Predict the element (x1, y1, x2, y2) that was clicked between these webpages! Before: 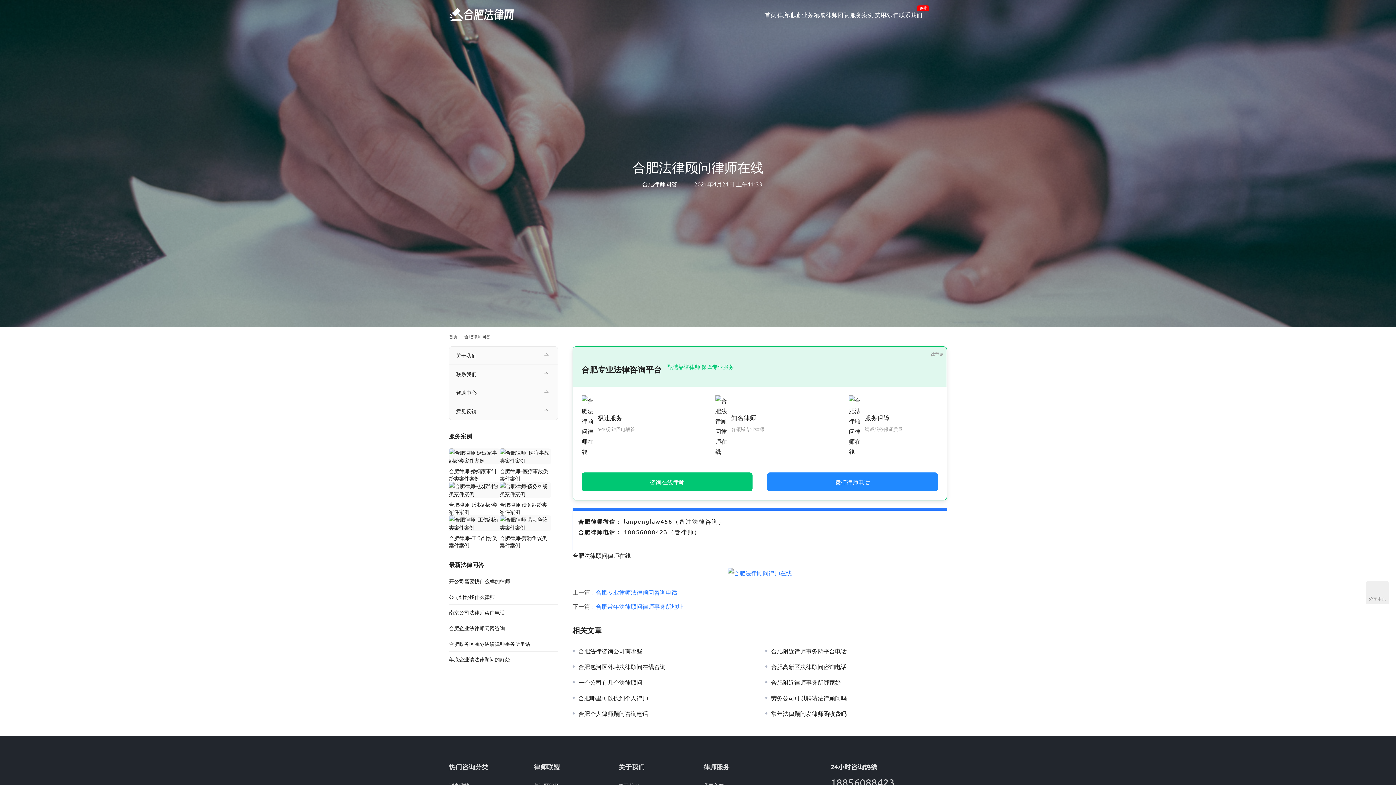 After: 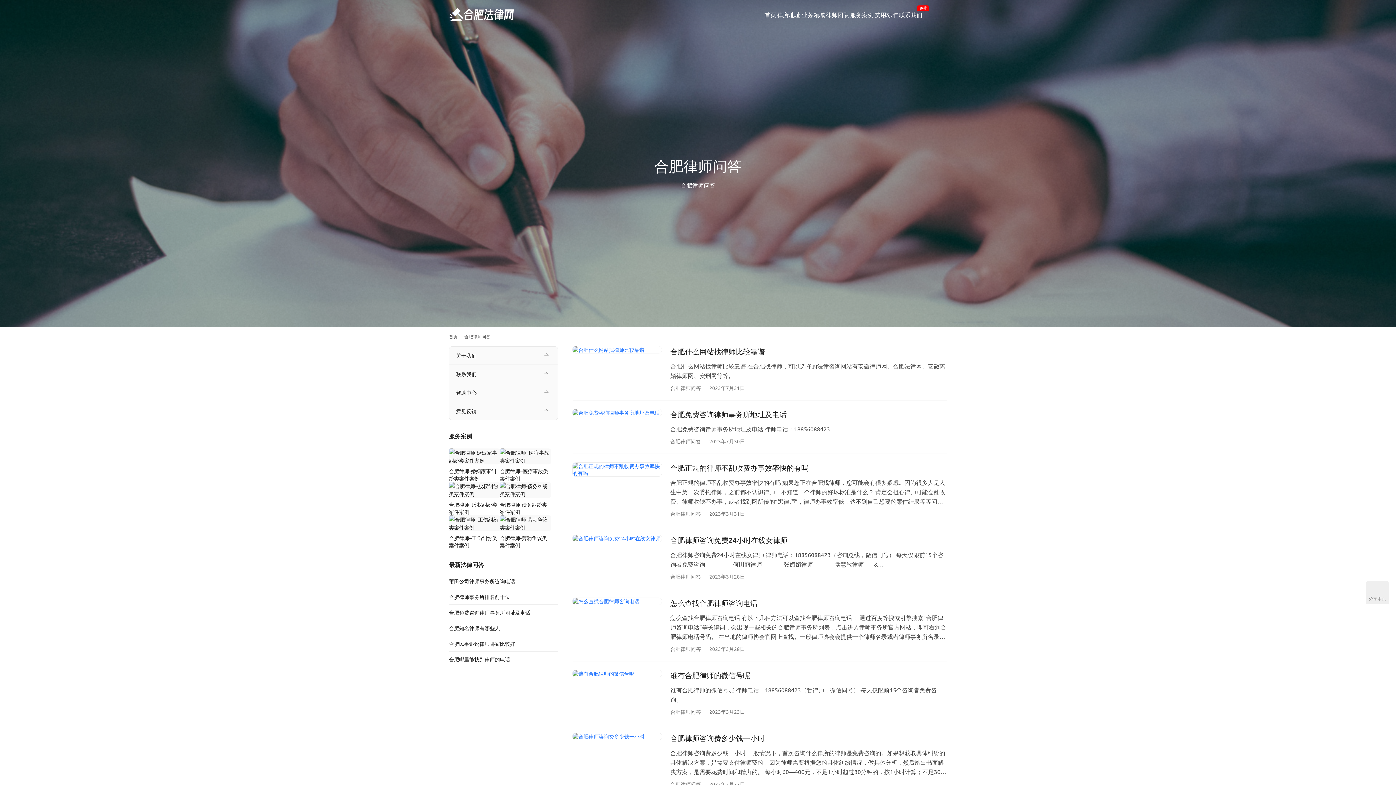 Action: bbox: (642, 180, 677, 187) label: 合肥律师问答